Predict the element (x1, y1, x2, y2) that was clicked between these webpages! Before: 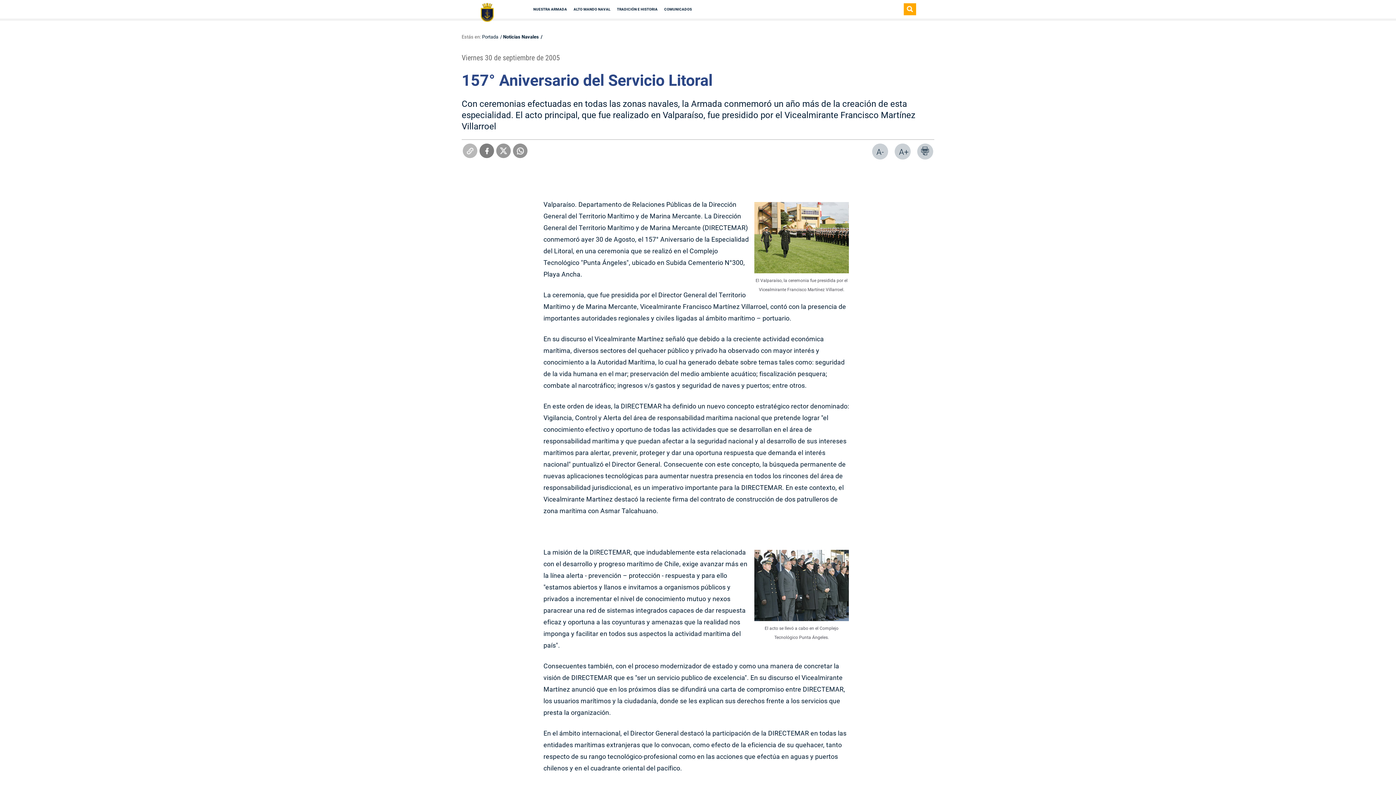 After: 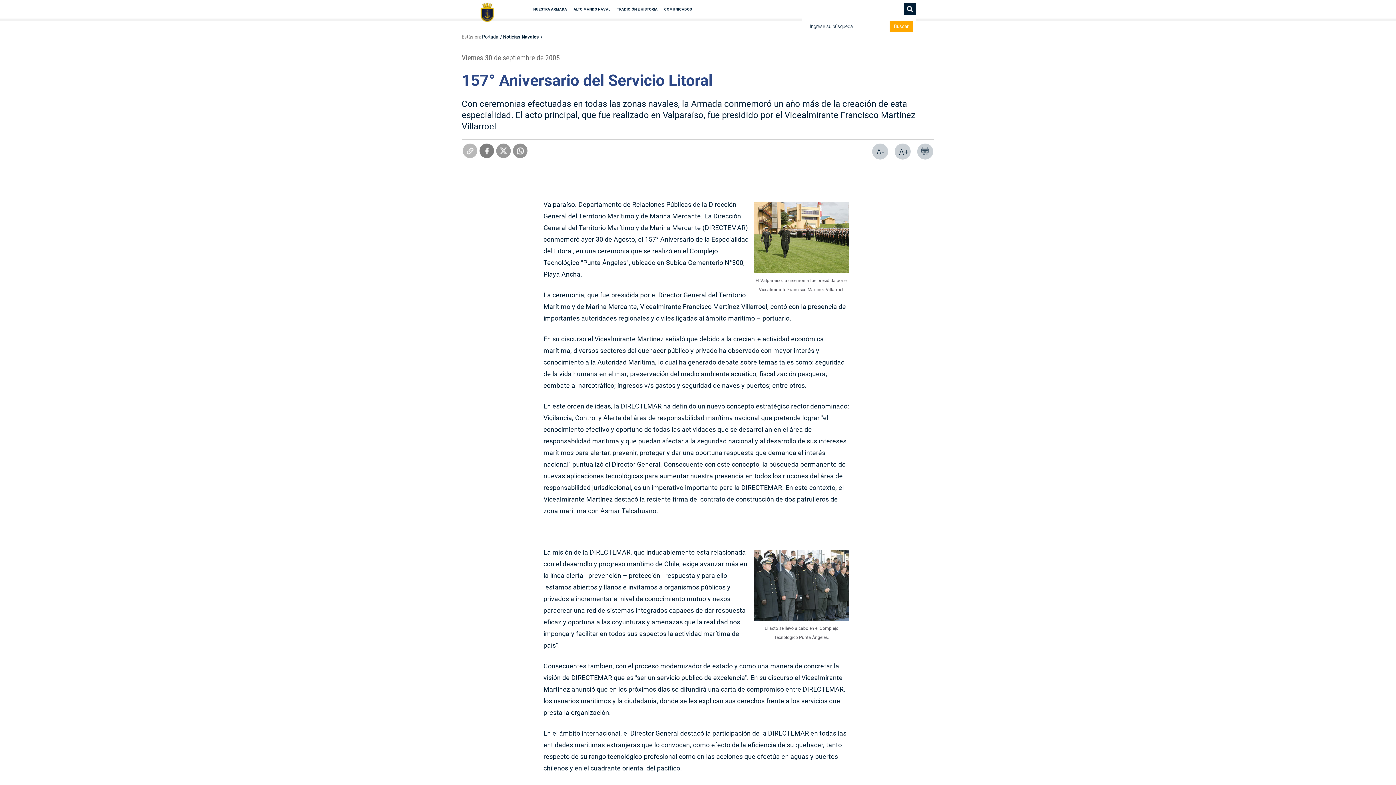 Action: bbox: (904, 5, 915, 13)